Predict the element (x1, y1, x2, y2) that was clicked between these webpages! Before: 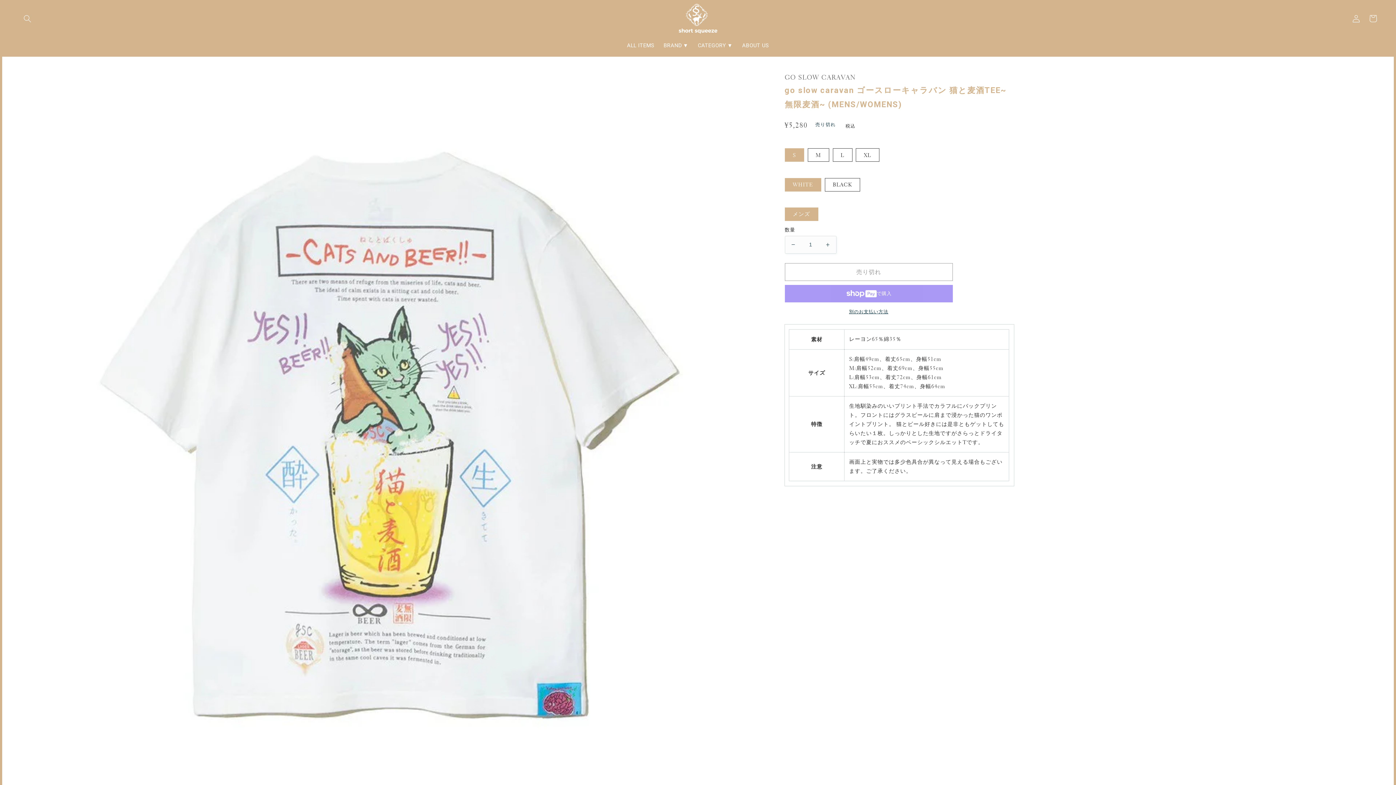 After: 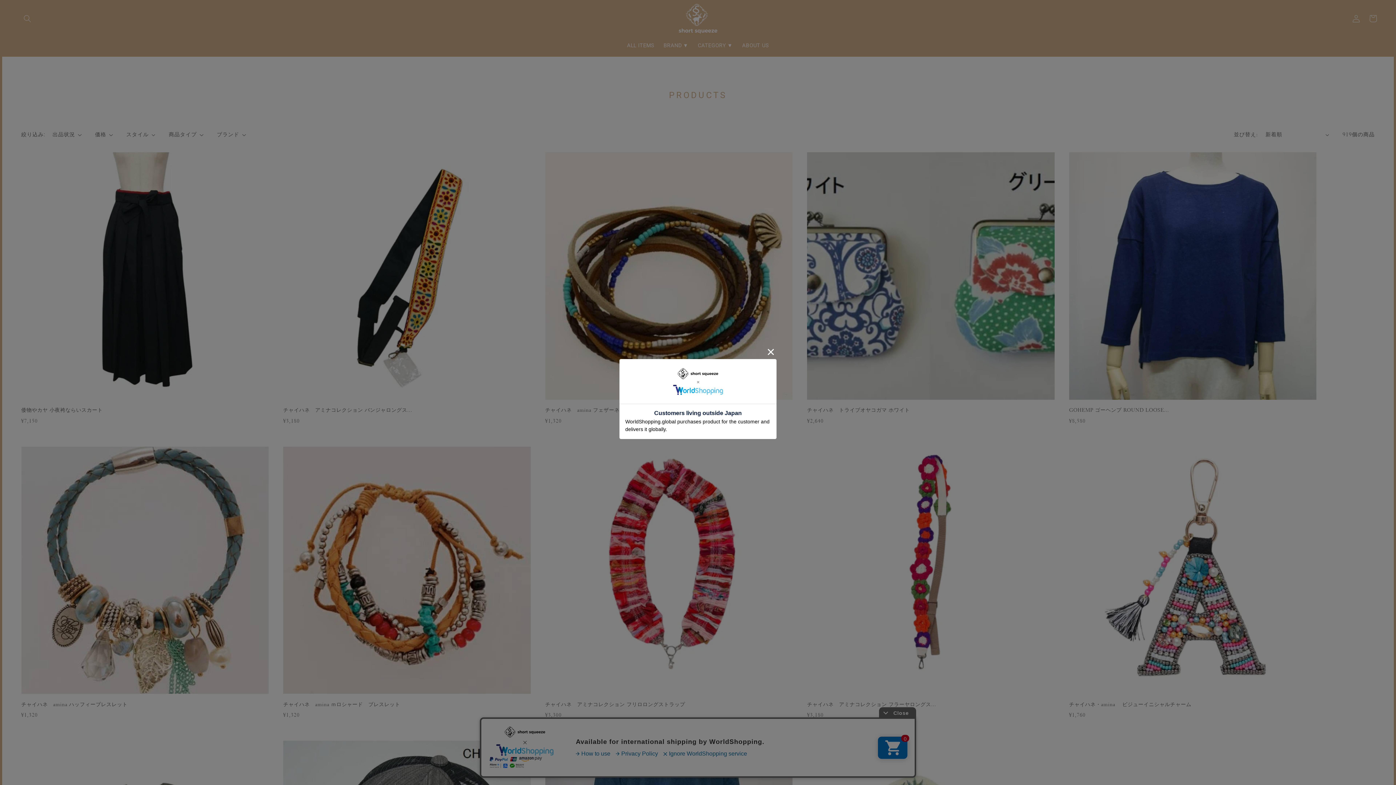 Action: label: ALL ITEMS bbox: (622, 37, 659, 53)